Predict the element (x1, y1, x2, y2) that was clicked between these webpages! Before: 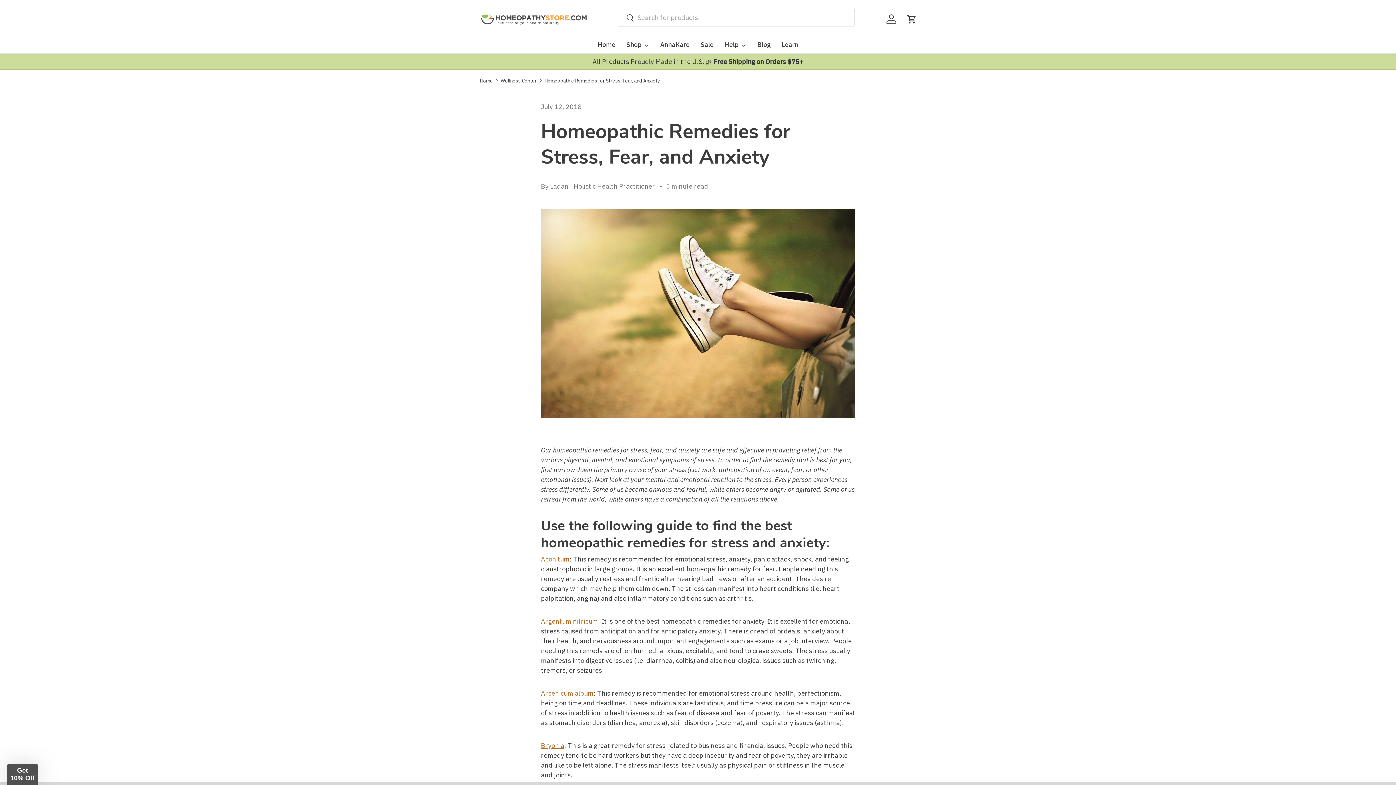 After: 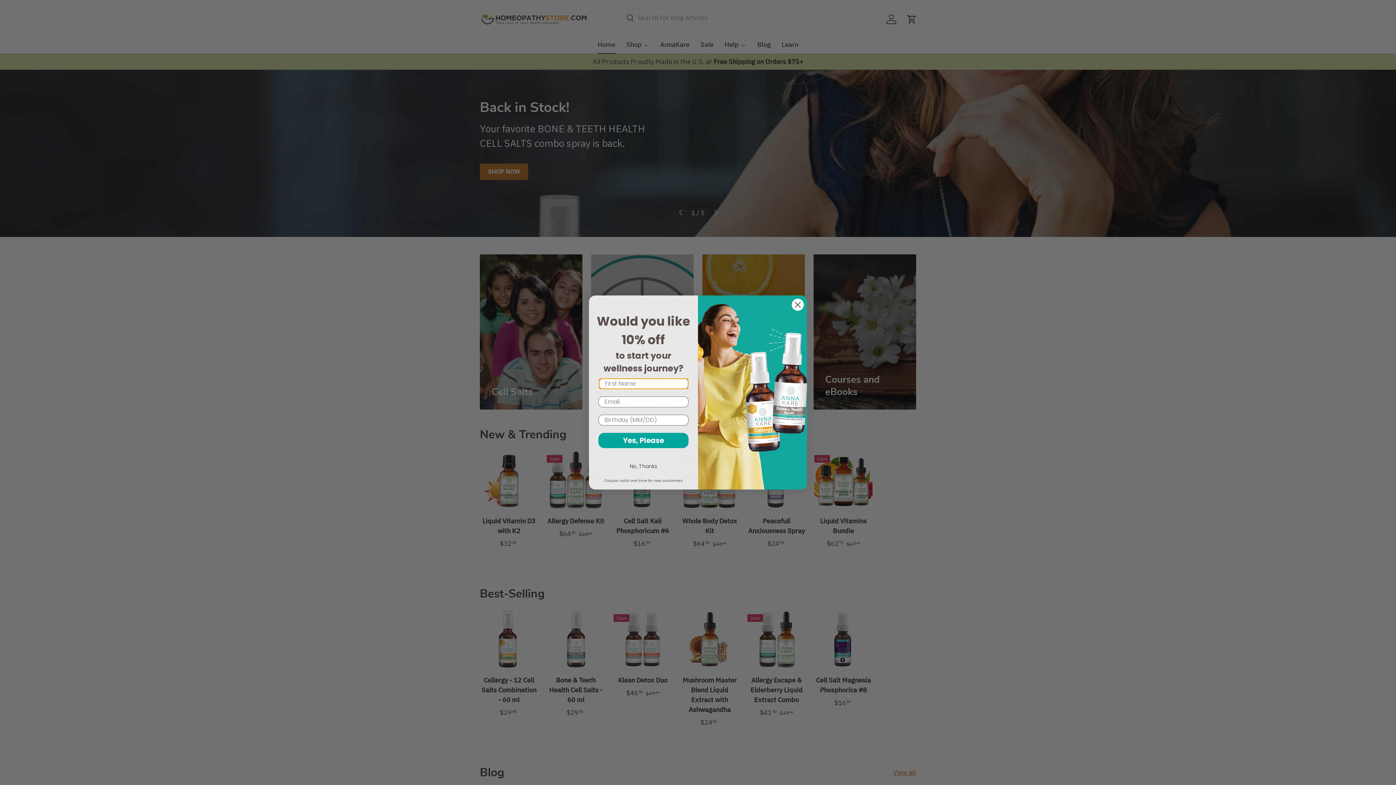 Action: bbox: (480, 11, 589, 26)